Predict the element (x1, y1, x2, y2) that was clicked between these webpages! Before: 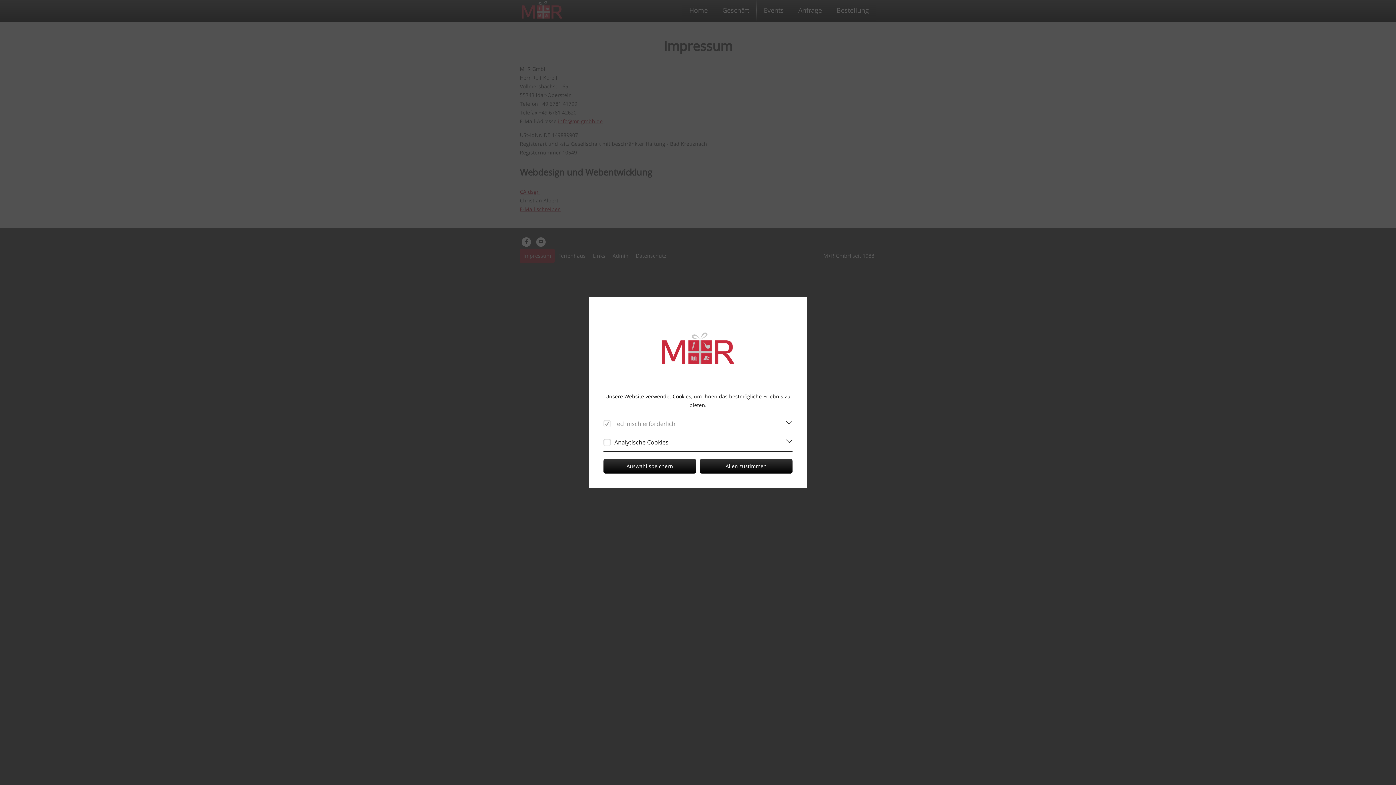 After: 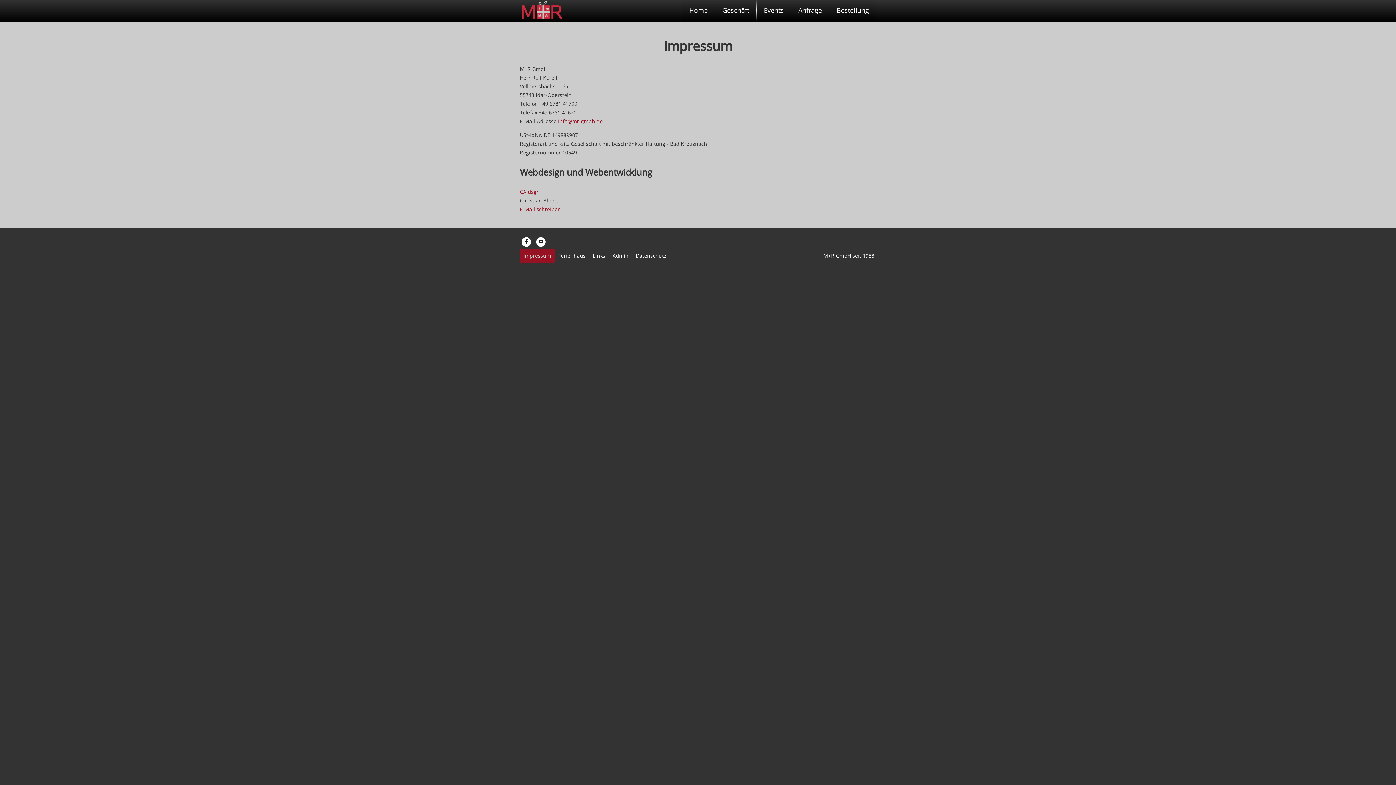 Action: label: Allen zustimmen bbox: (700, 459, 792, 473)